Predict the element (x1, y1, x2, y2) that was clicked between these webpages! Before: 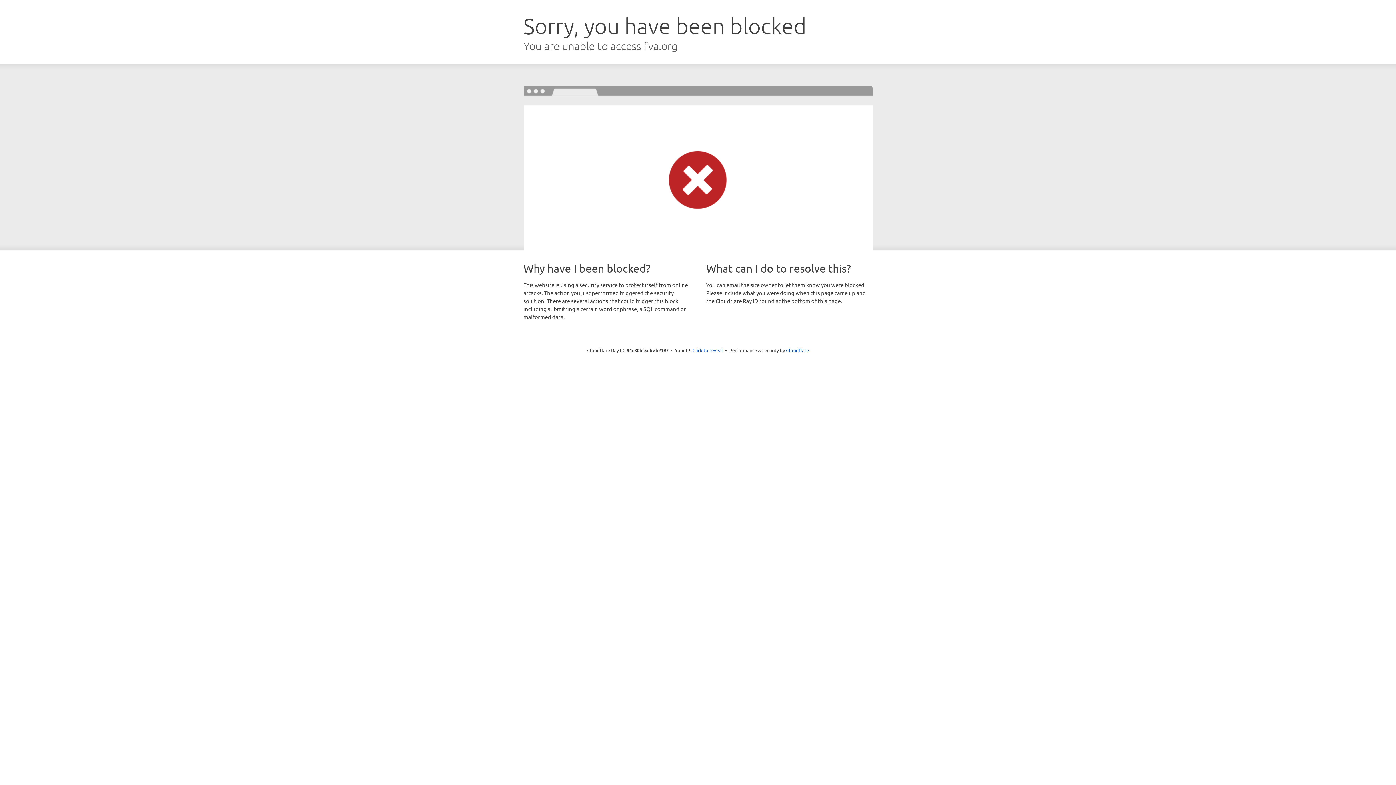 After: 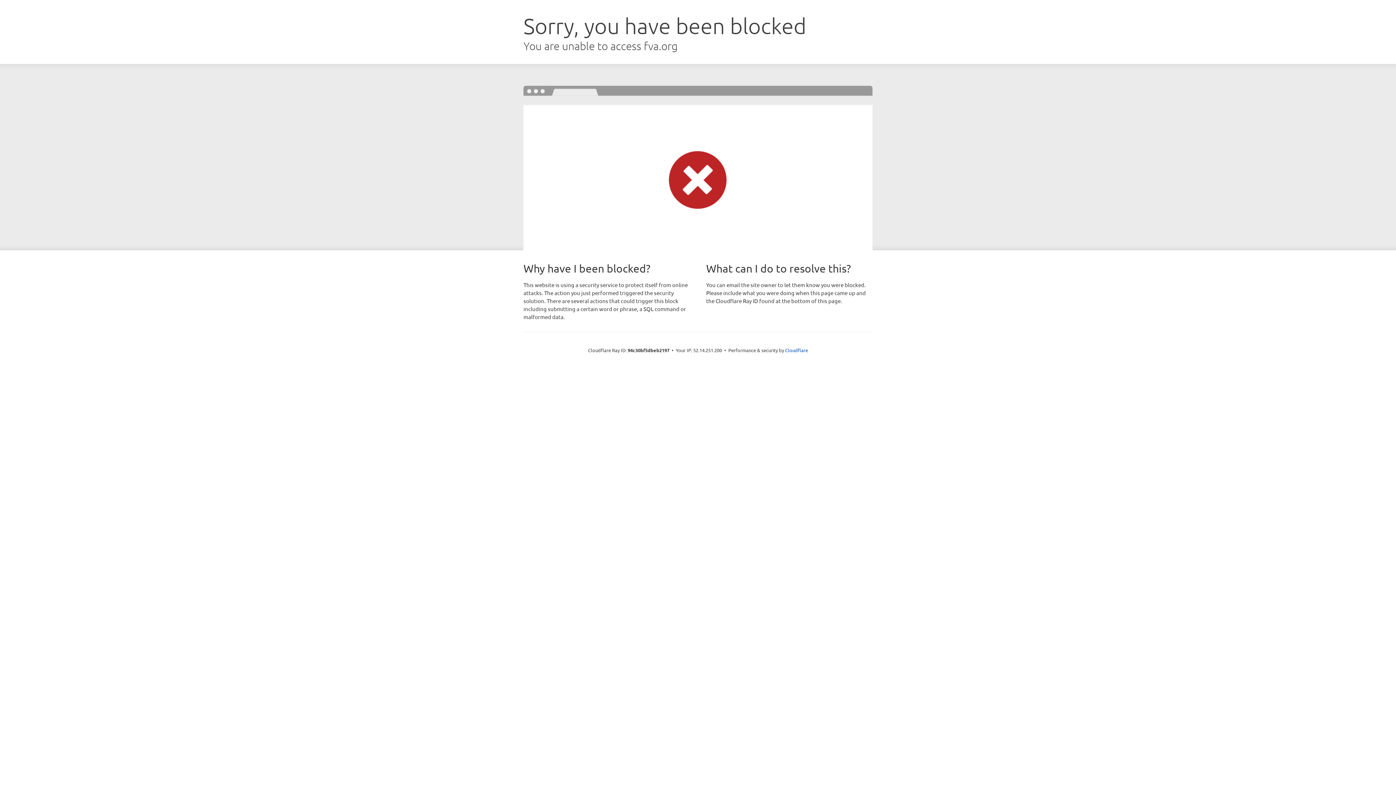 Action: bbox: (692, 346, 723, 353) label: Click to reveal